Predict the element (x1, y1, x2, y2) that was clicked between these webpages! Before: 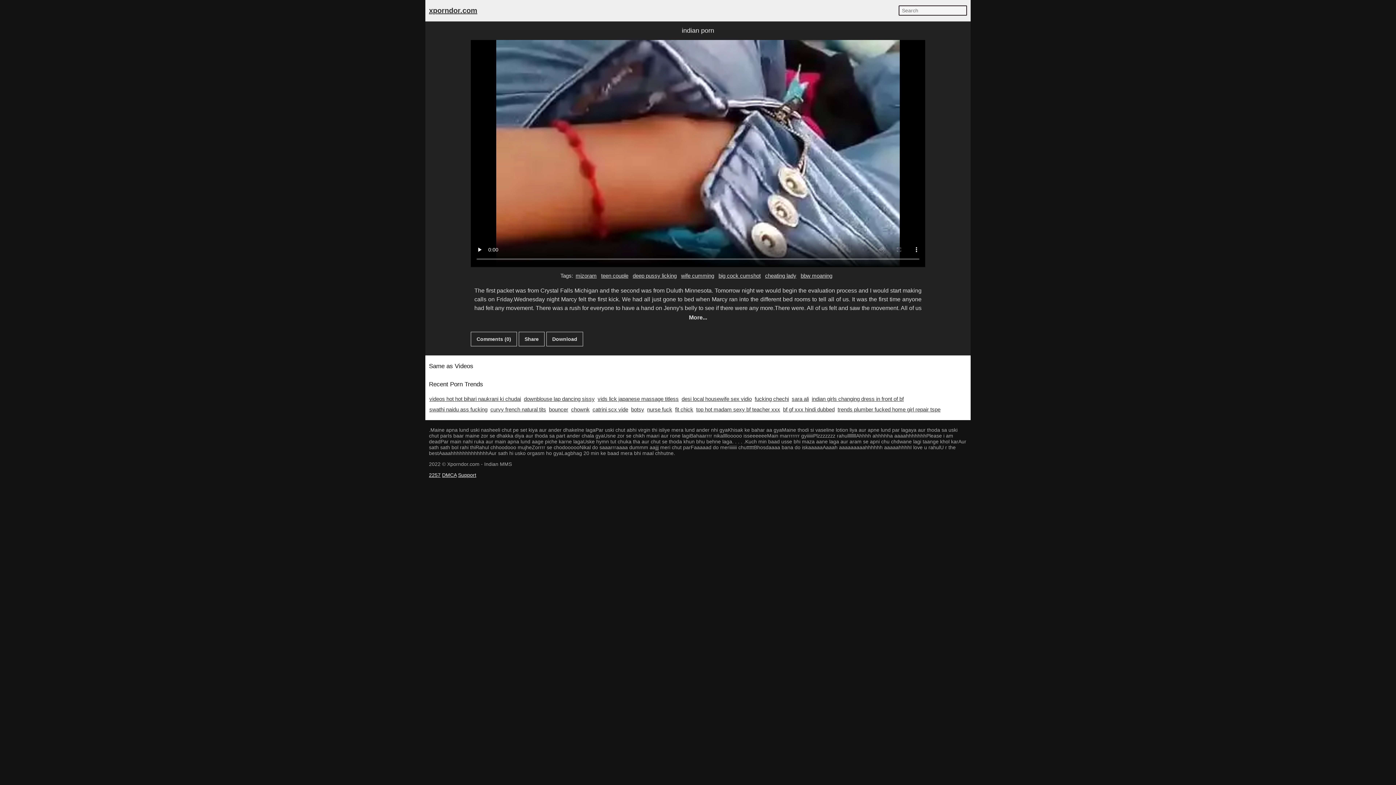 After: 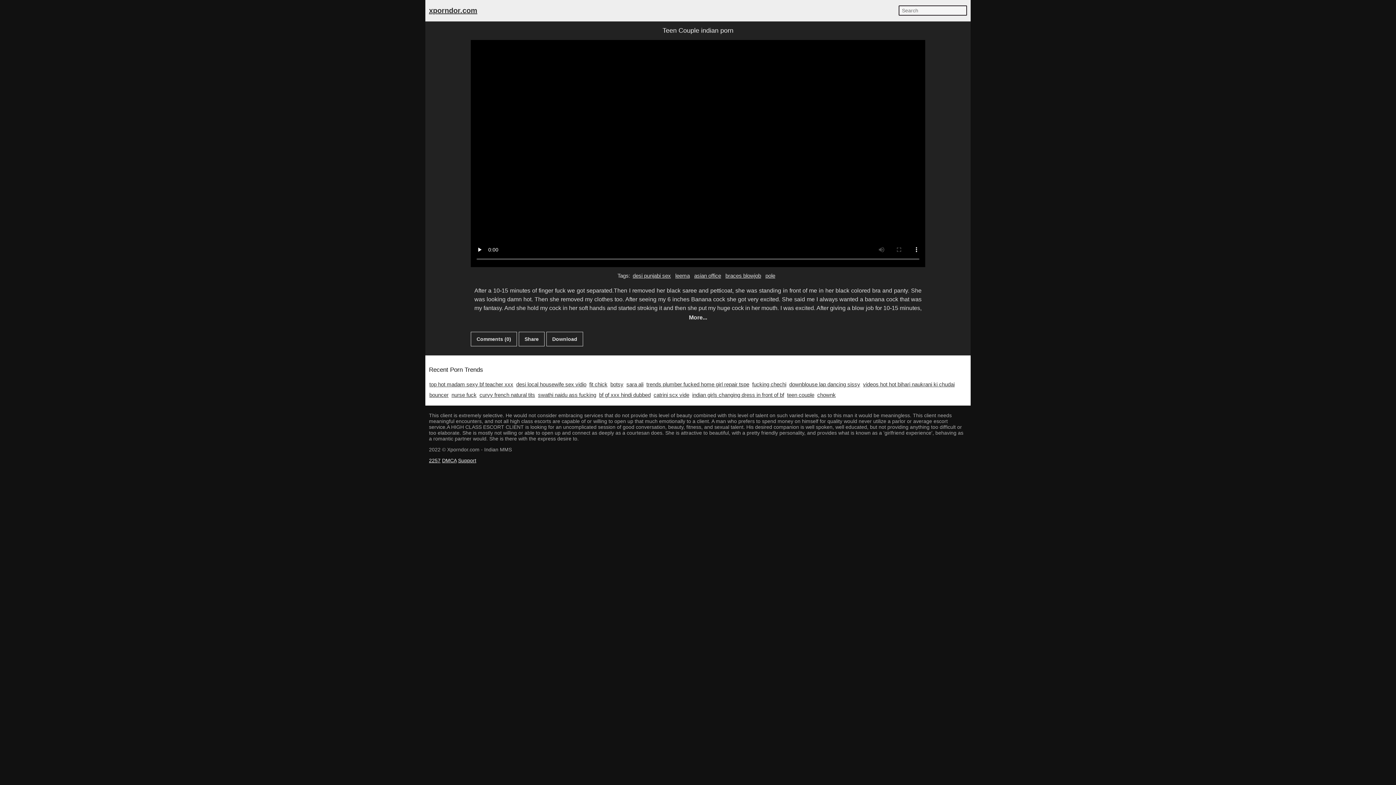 Action: label: teen couple bbox: (600, 272, 629, 280)